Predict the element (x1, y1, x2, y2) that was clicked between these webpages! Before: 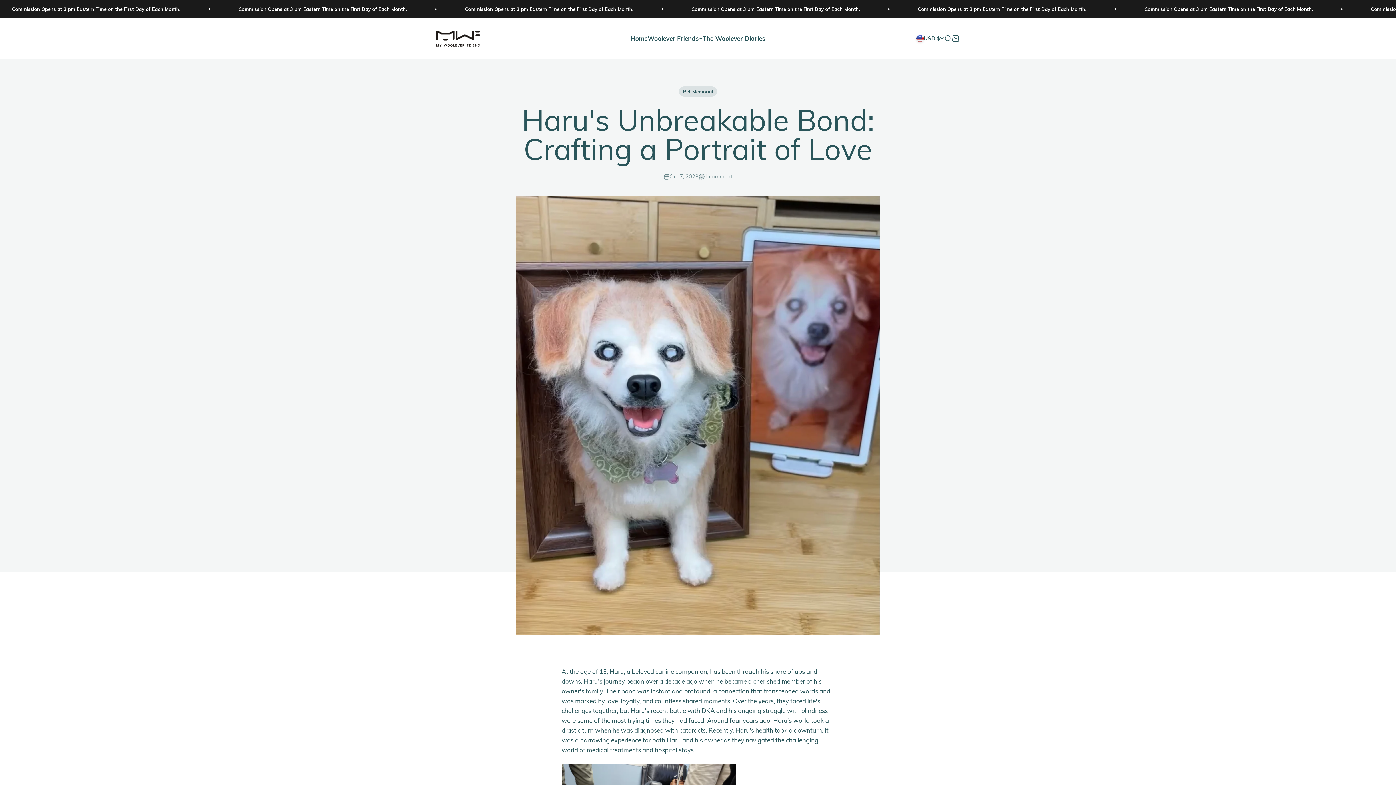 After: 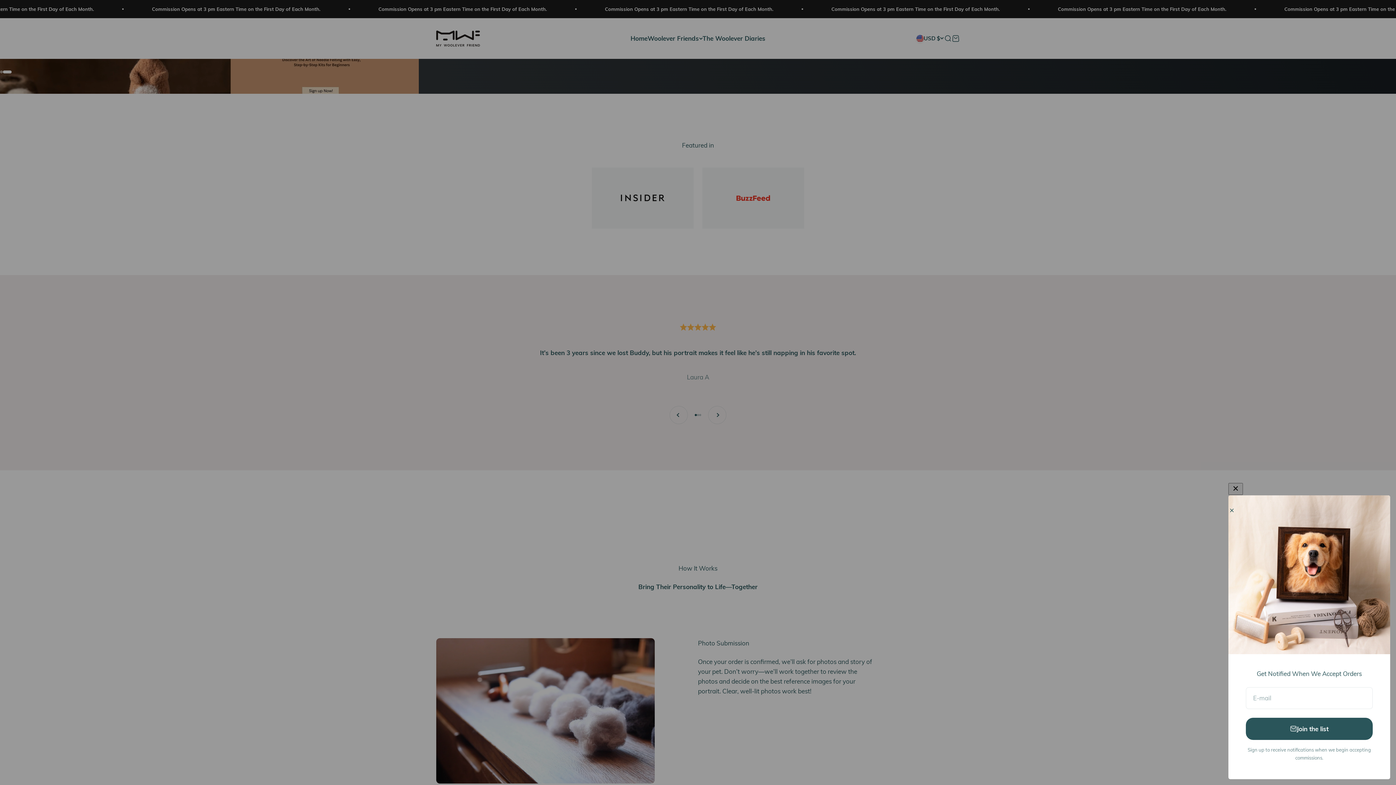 Action: bbox: (630, 34, 647, 42) label: Home